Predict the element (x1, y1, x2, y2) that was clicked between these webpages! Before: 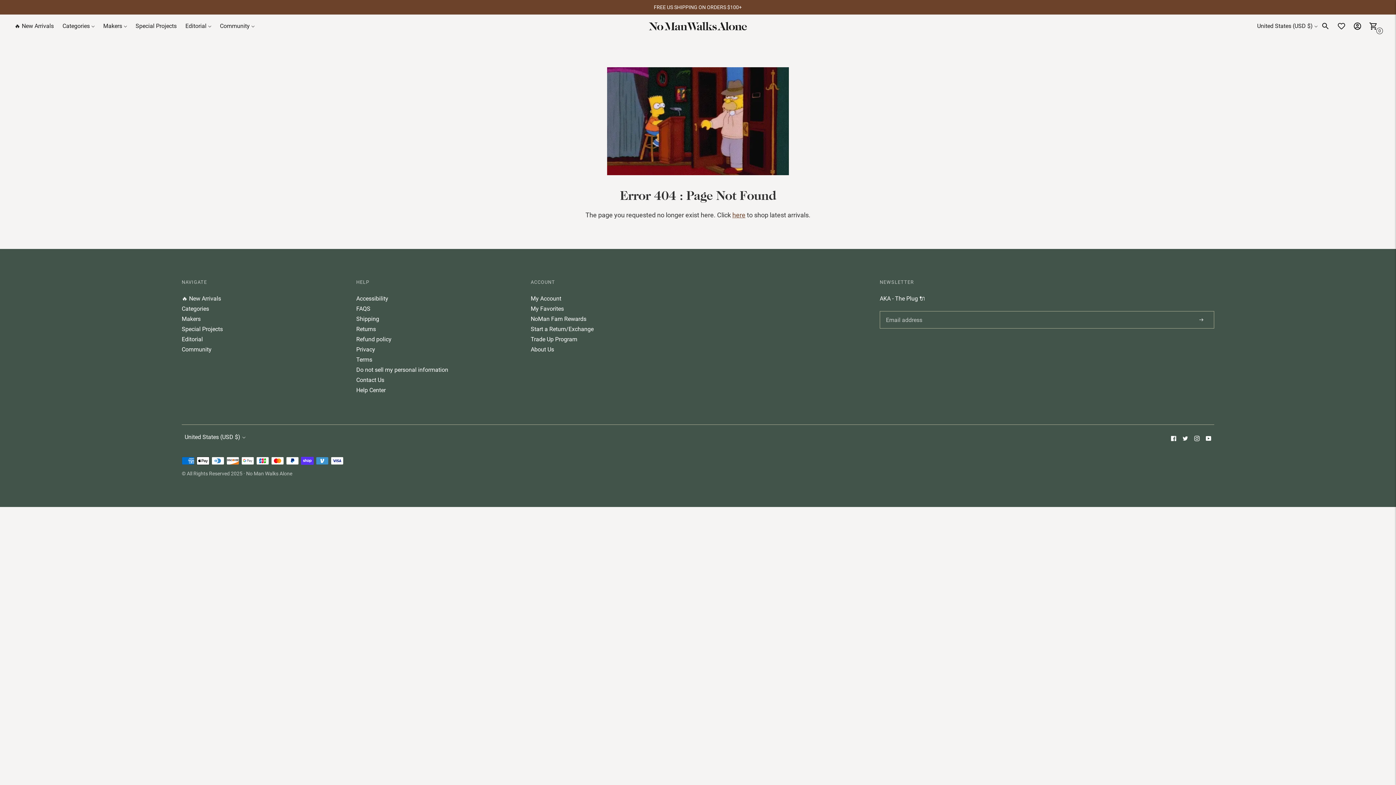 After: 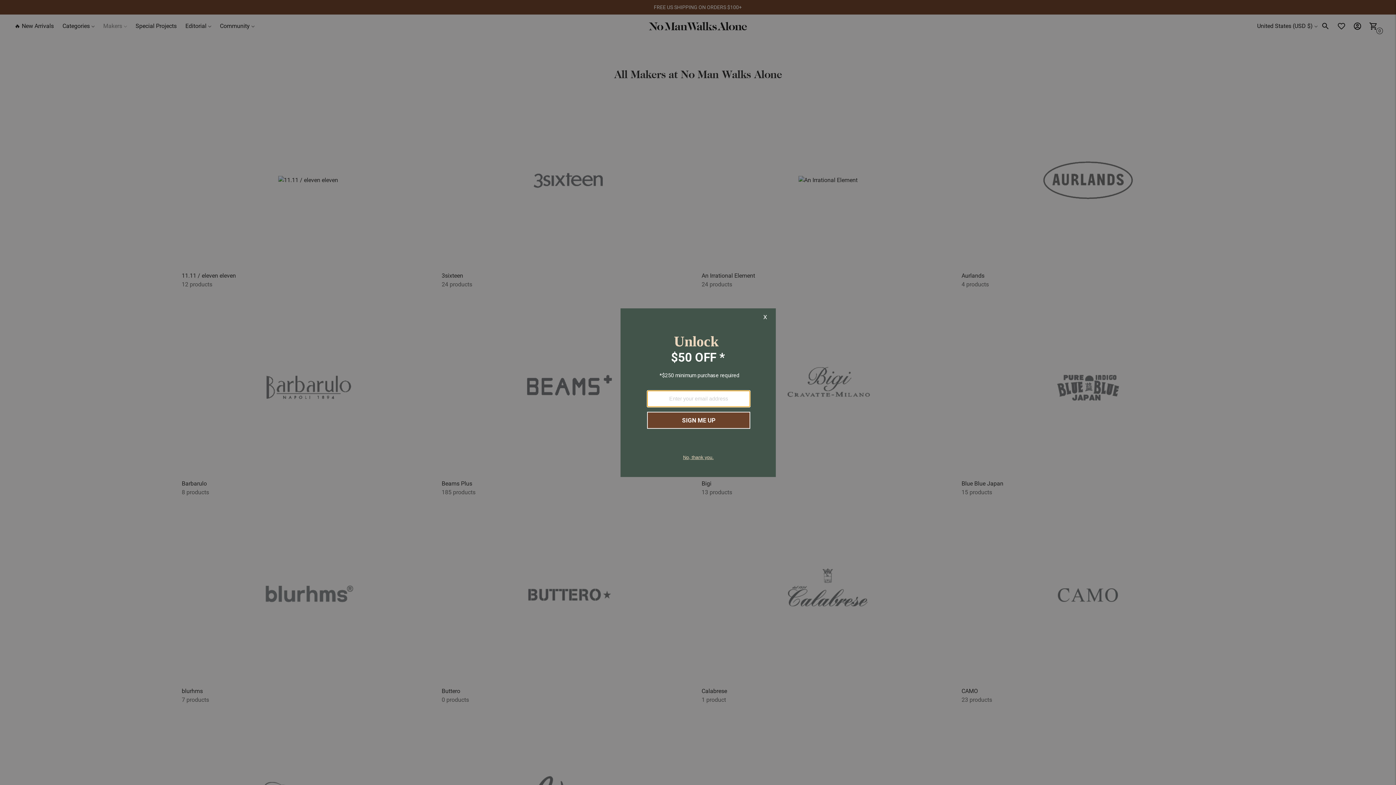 Action: label: Makers bbox: (181, 315, 200, 322)